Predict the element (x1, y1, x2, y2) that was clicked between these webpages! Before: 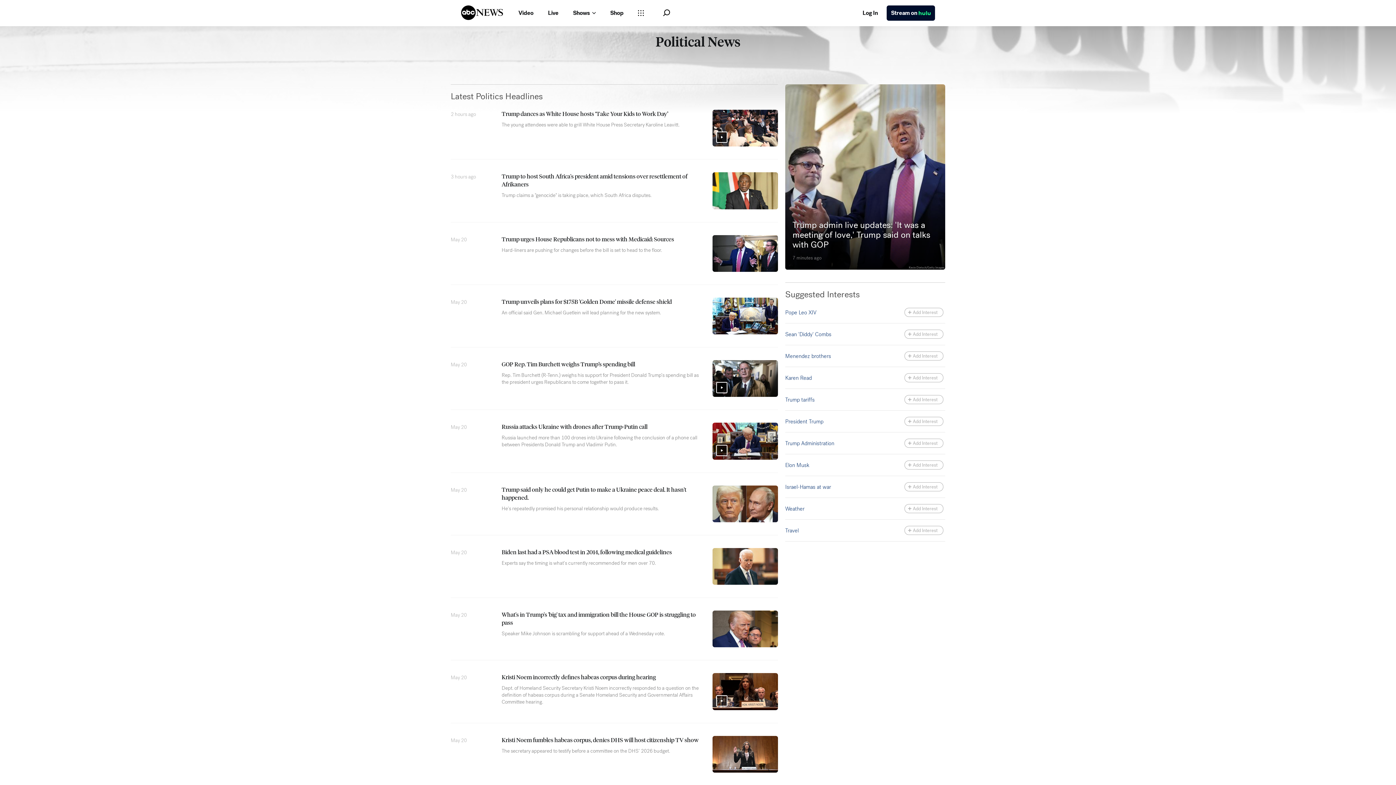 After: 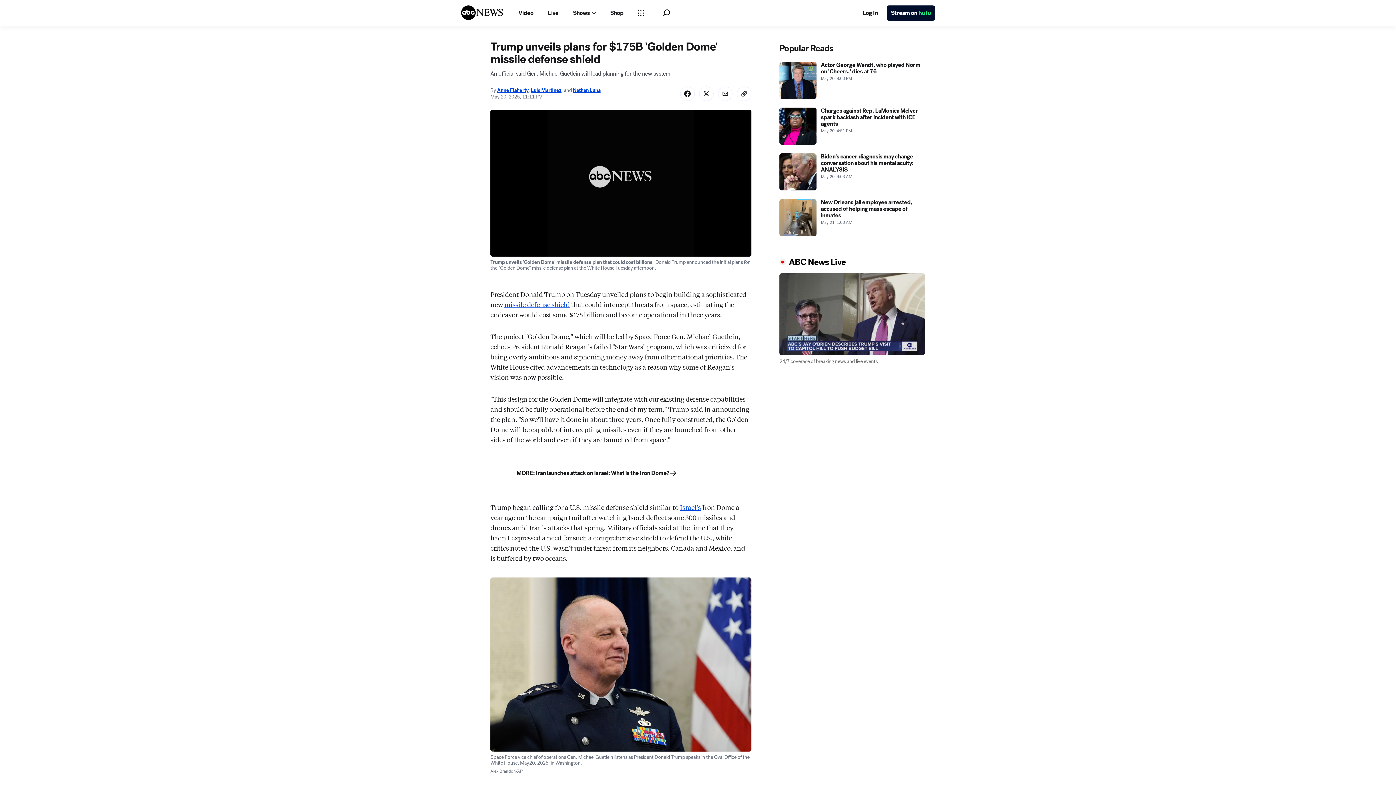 Action: bbox: (501, 297, 672, 305) label: Trump unveils plans for $175B 'Golden Dome' missile defense shield